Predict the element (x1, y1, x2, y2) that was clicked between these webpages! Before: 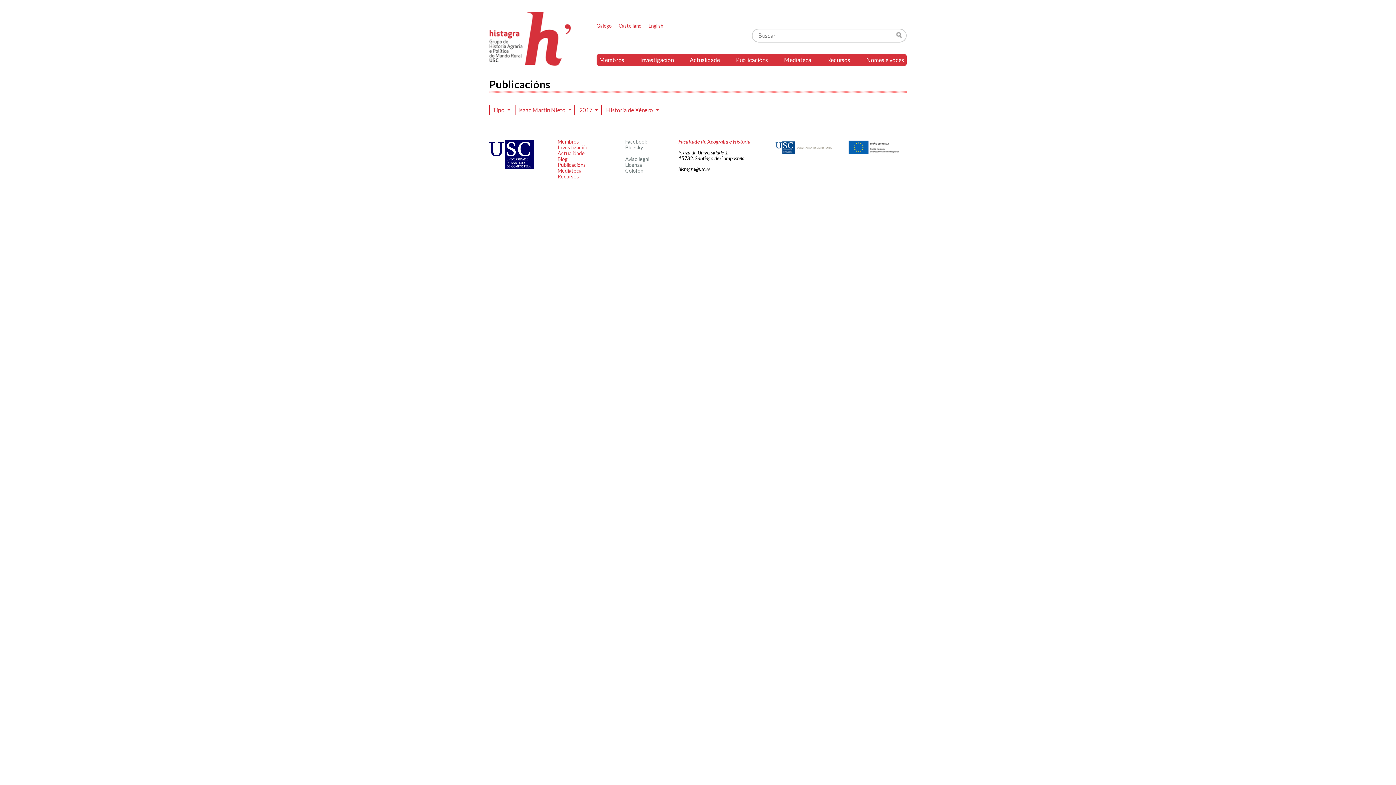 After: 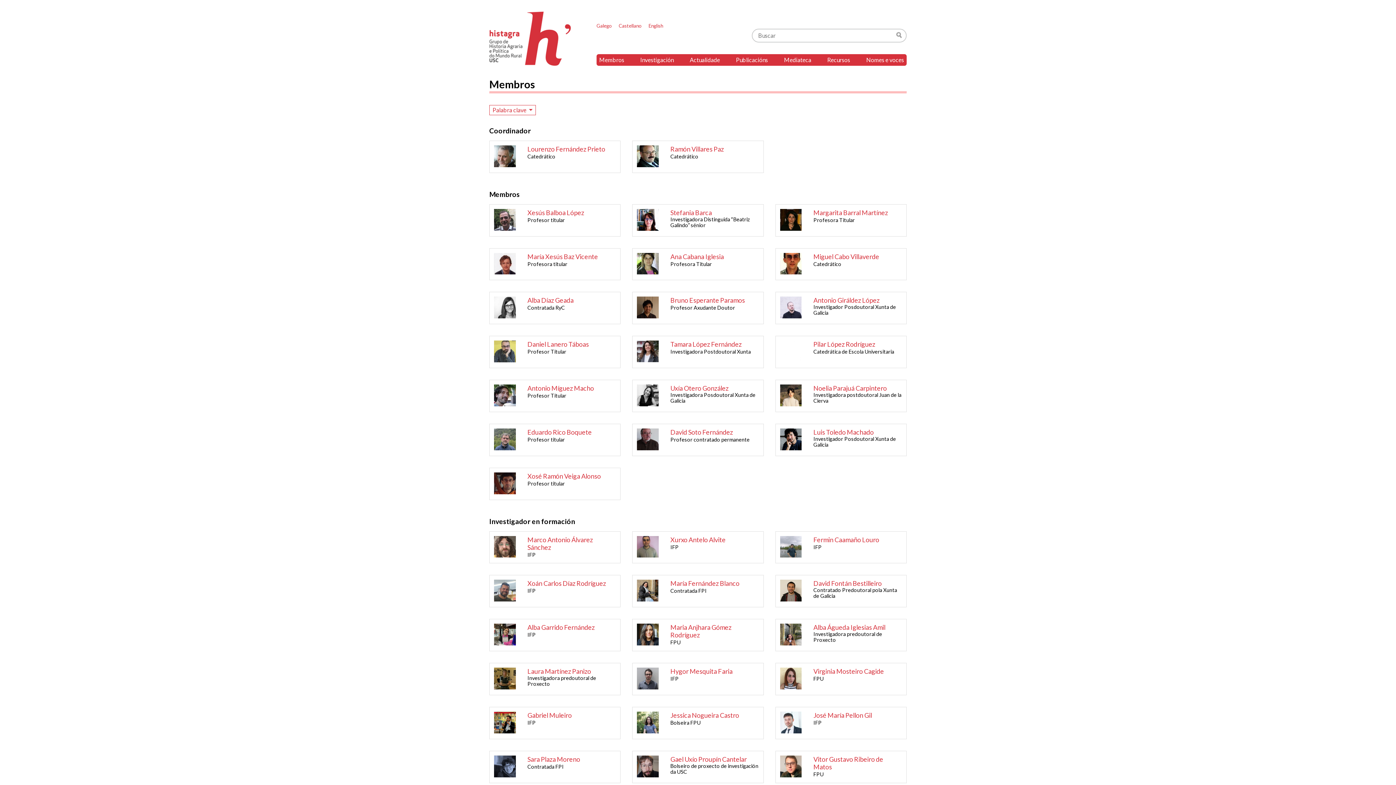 Action: bbox: (557, 138, 579, 144) label: Membros